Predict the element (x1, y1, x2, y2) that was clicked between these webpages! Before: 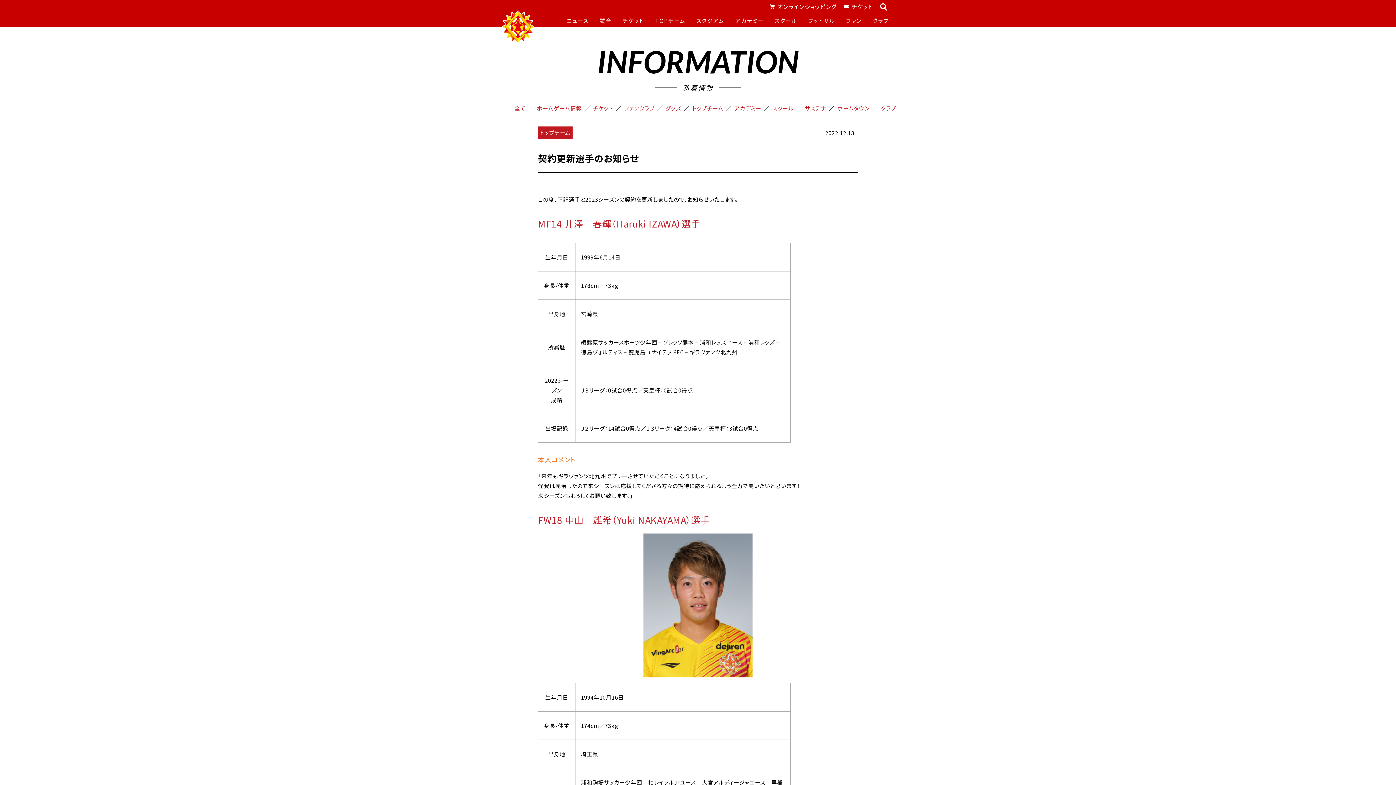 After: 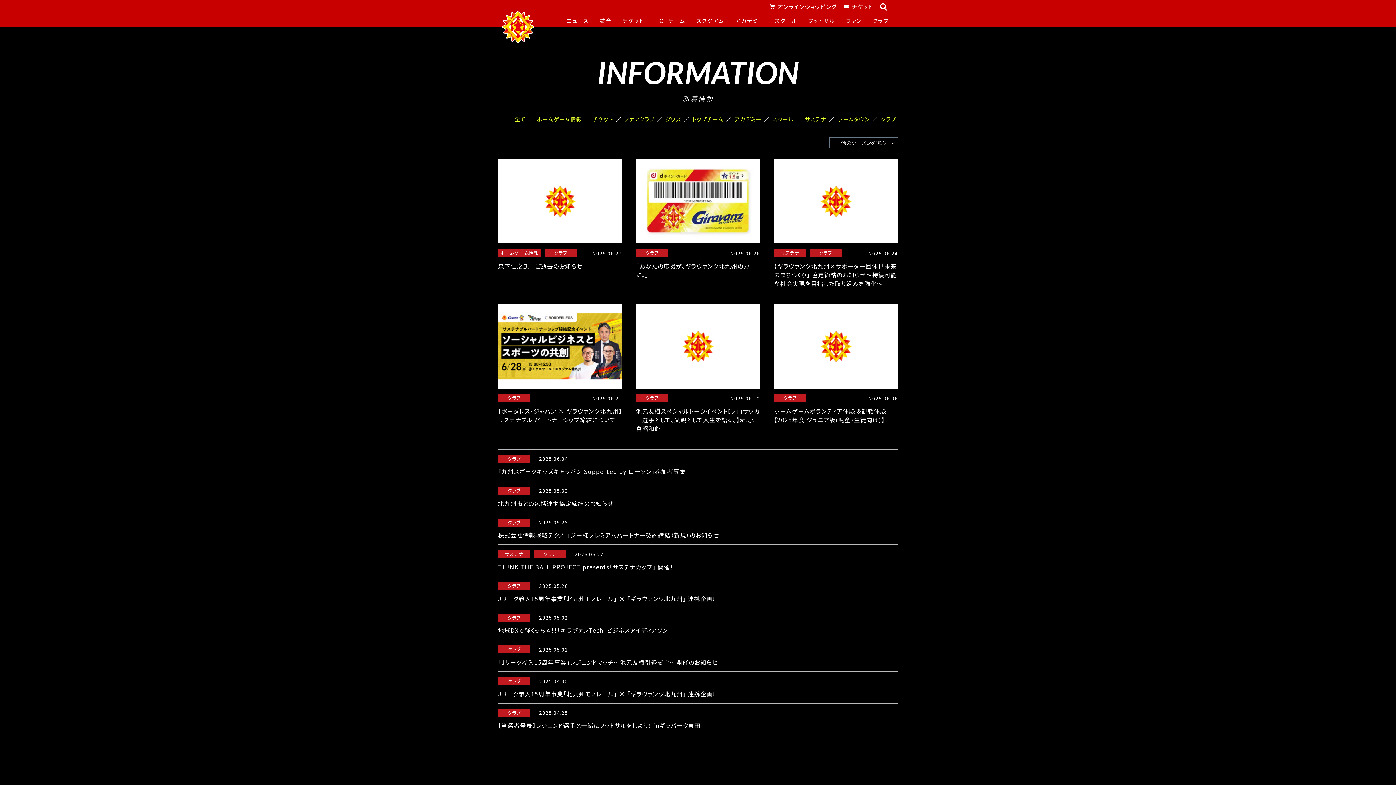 Action: bbox: (880, 104, 896, 112) label: クラブ